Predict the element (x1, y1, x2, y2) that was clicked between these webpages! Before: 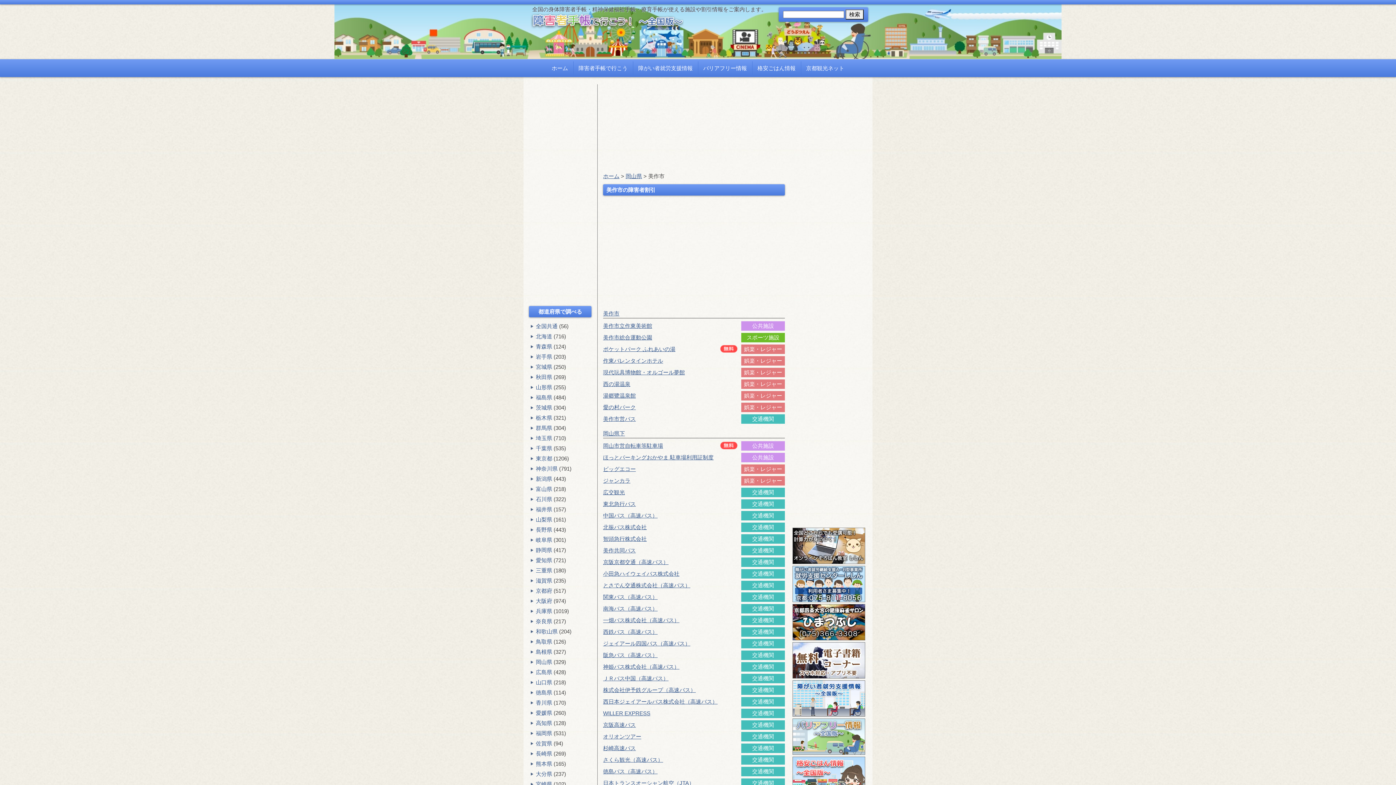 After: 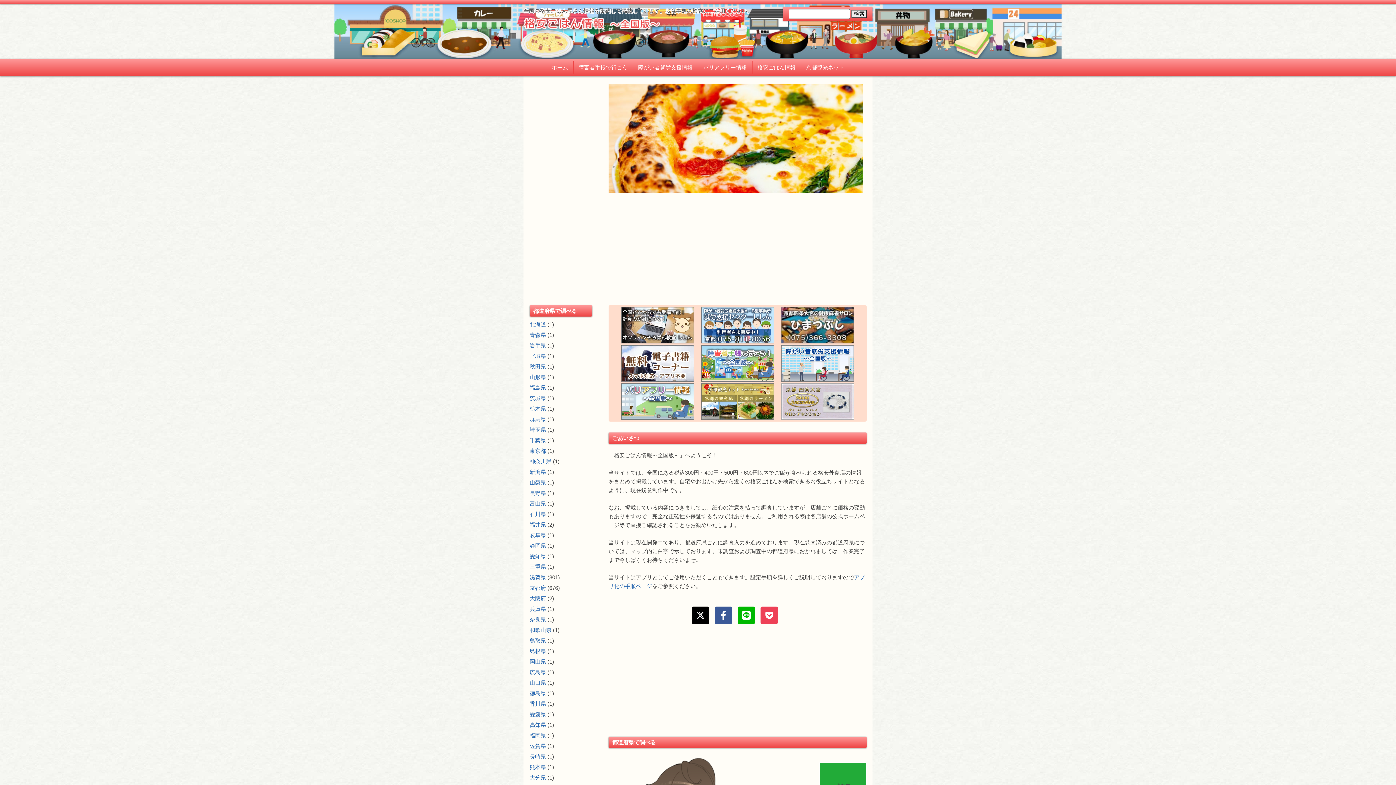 Action: bbox: (754, 61, 799, 74) label: 格安ごはん情報